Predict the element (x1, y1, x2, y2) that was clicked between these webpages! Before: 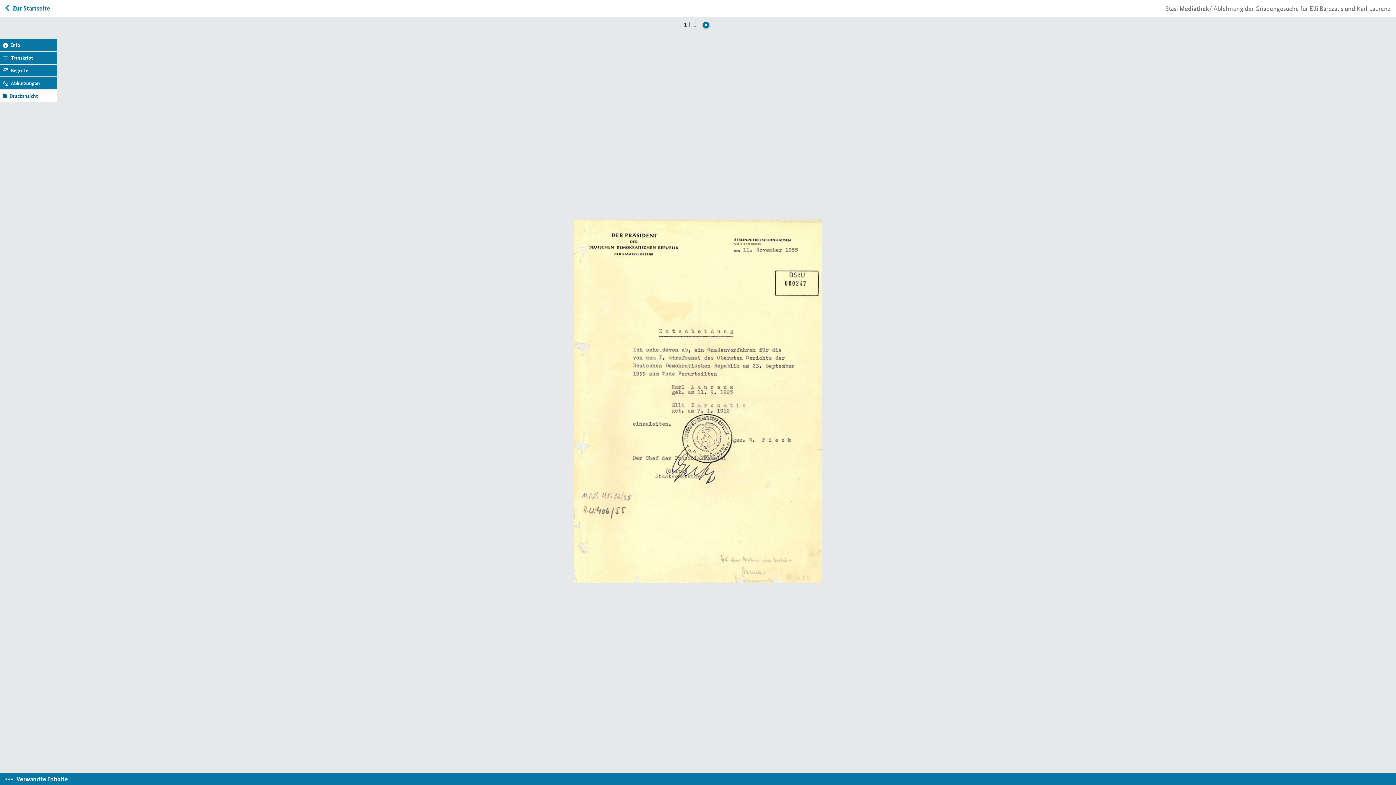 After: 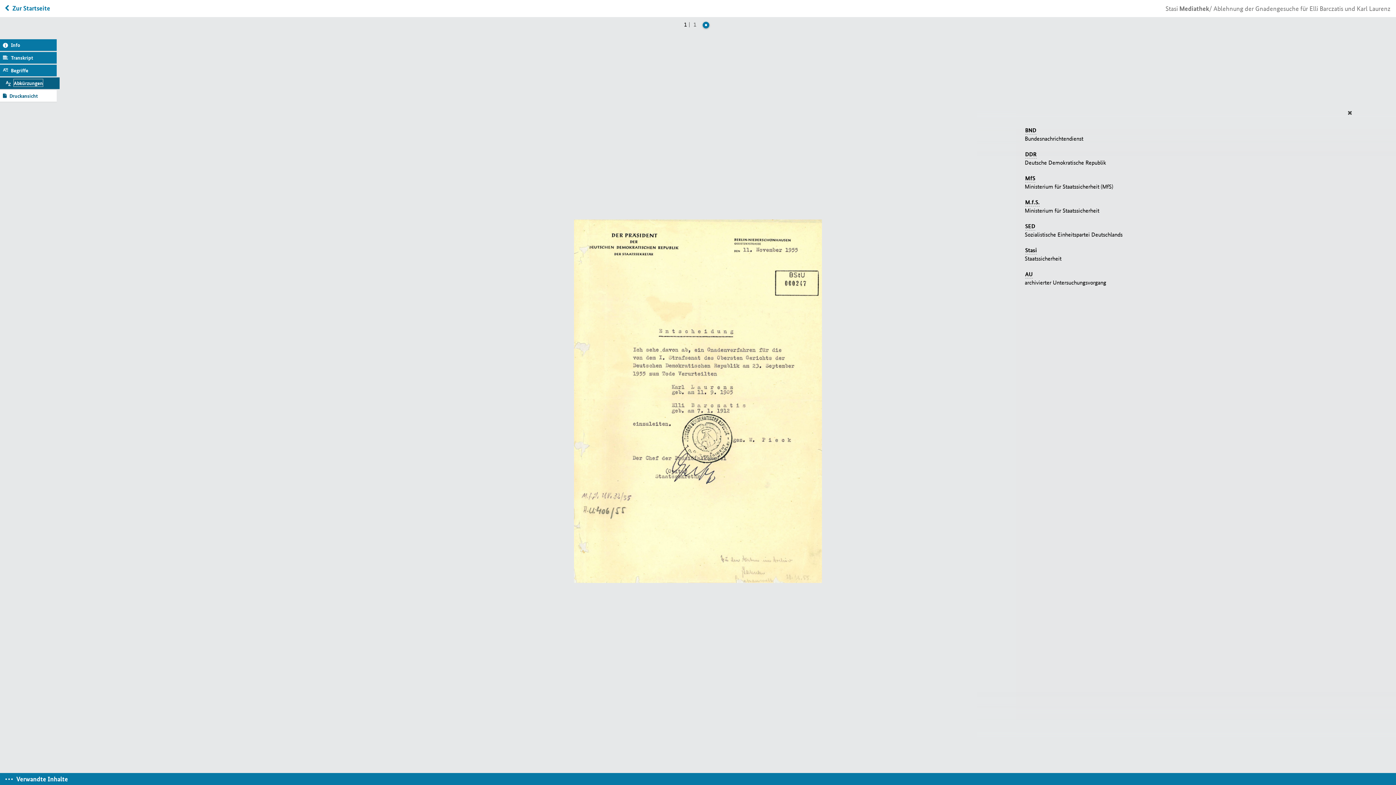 Action: label: Abkürzungen bbox: (10, 79, 40, 86)